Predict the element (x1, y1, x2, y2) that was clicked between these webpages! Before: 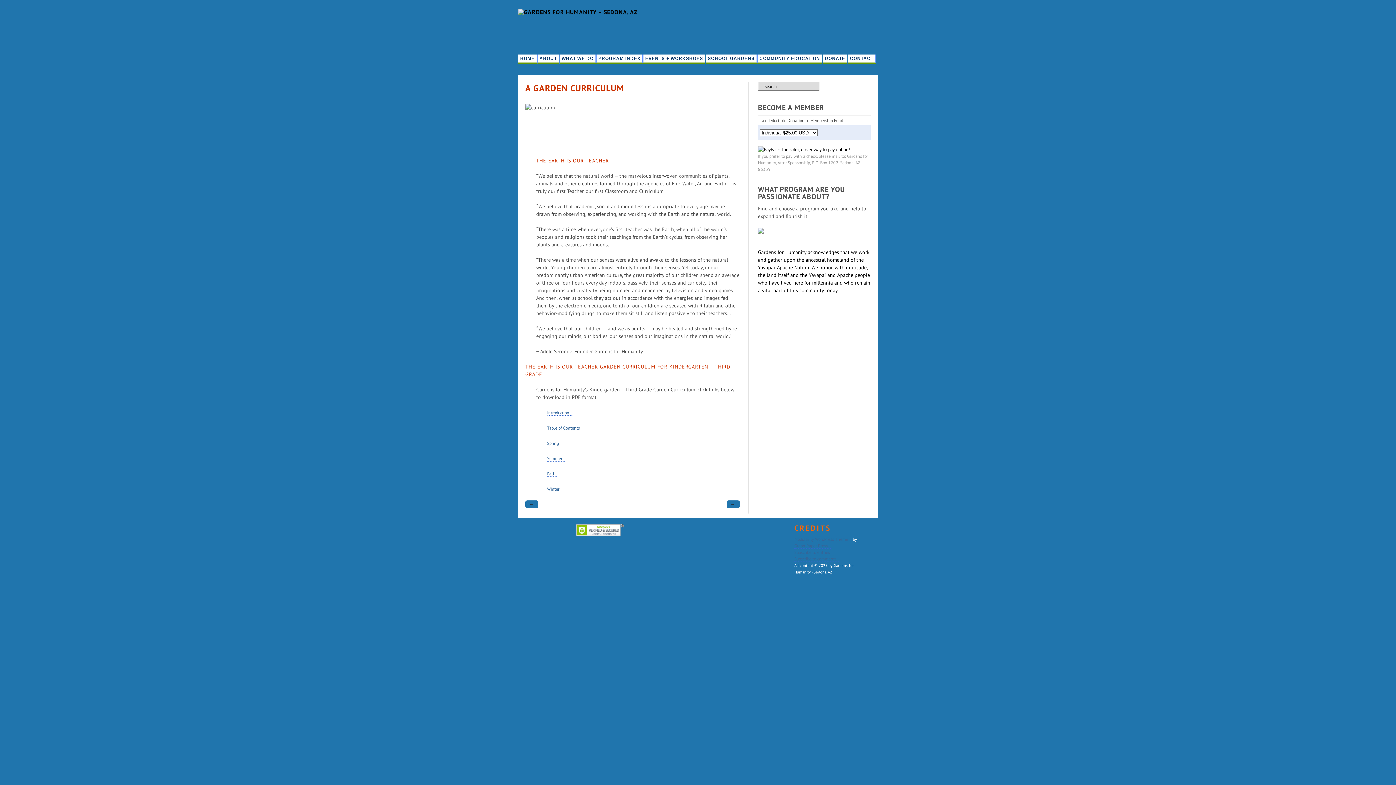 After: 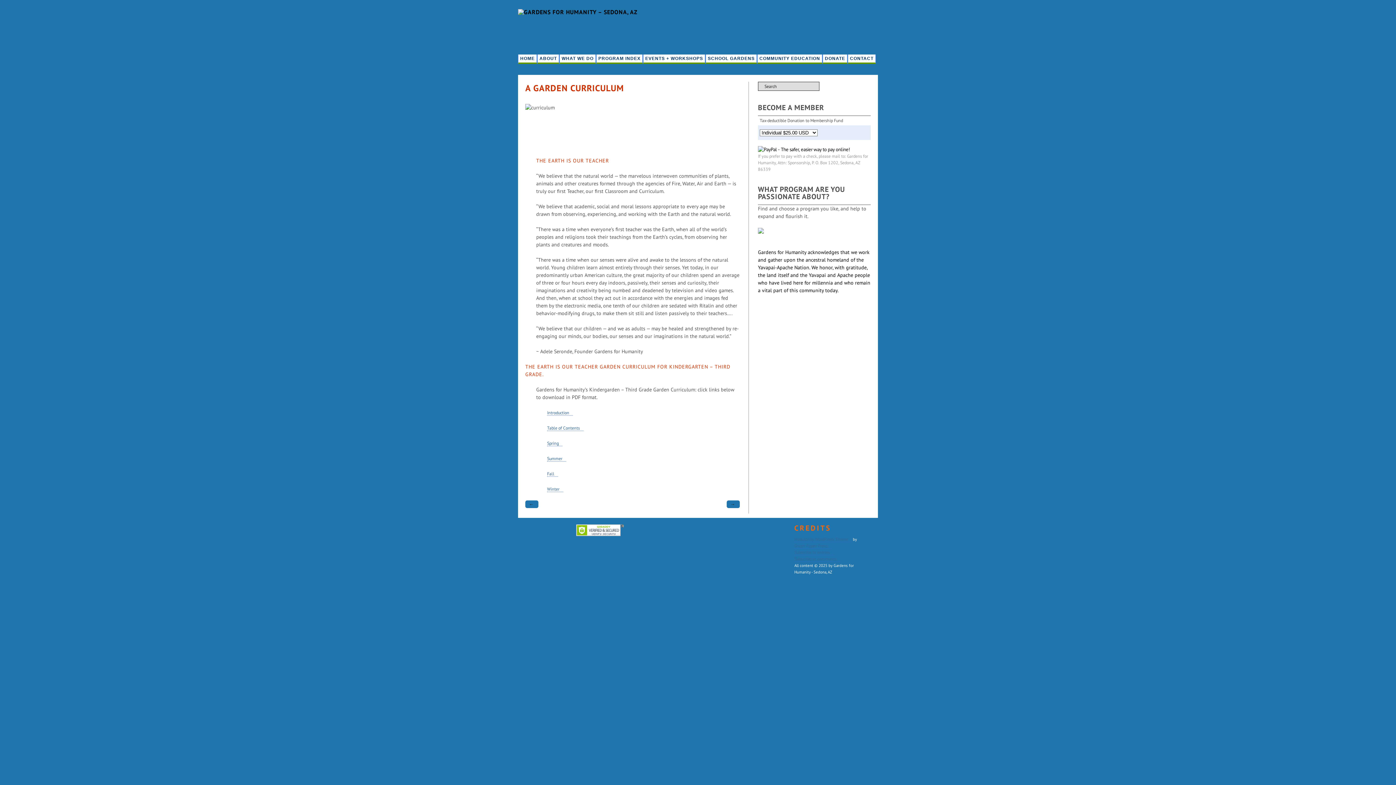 Action: label: Summer bbox: (547, 454, 566, 461)